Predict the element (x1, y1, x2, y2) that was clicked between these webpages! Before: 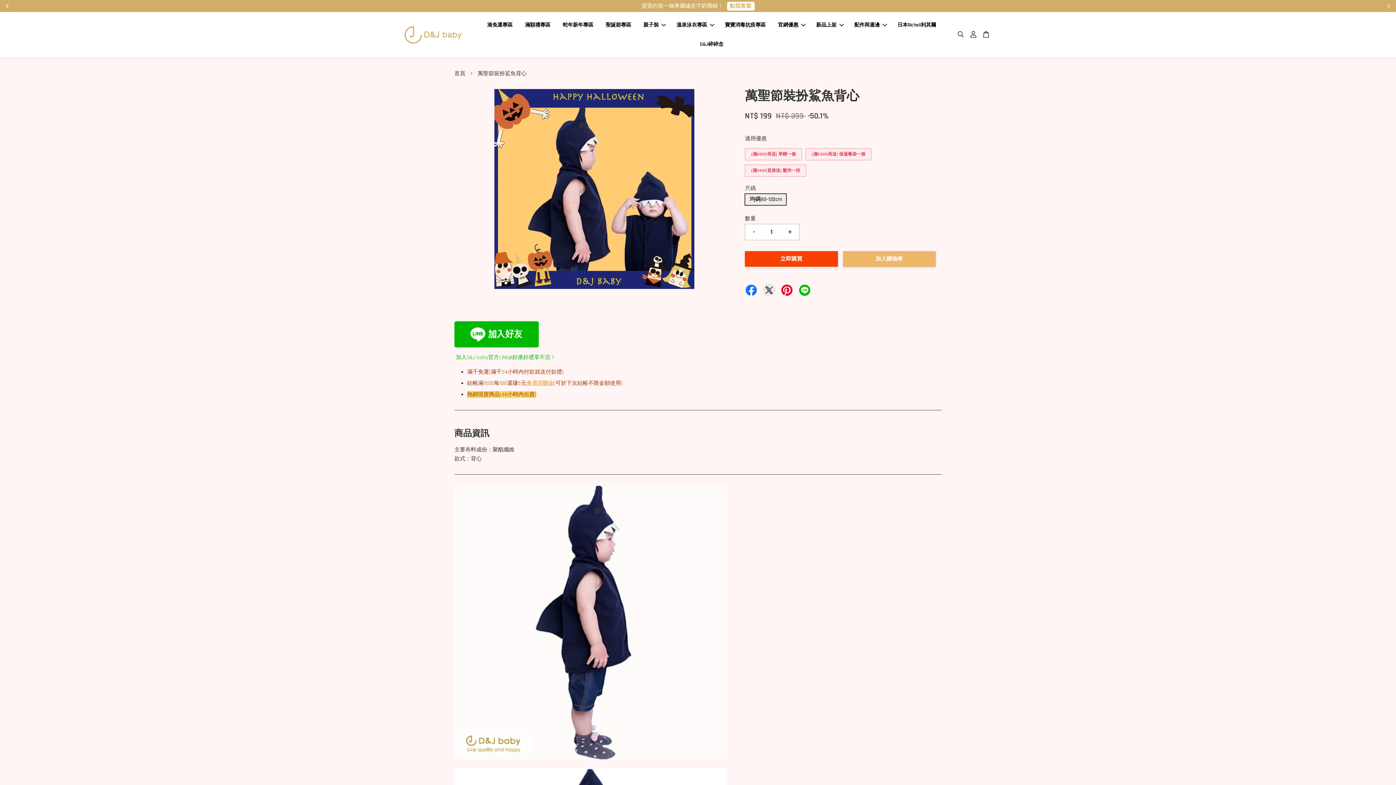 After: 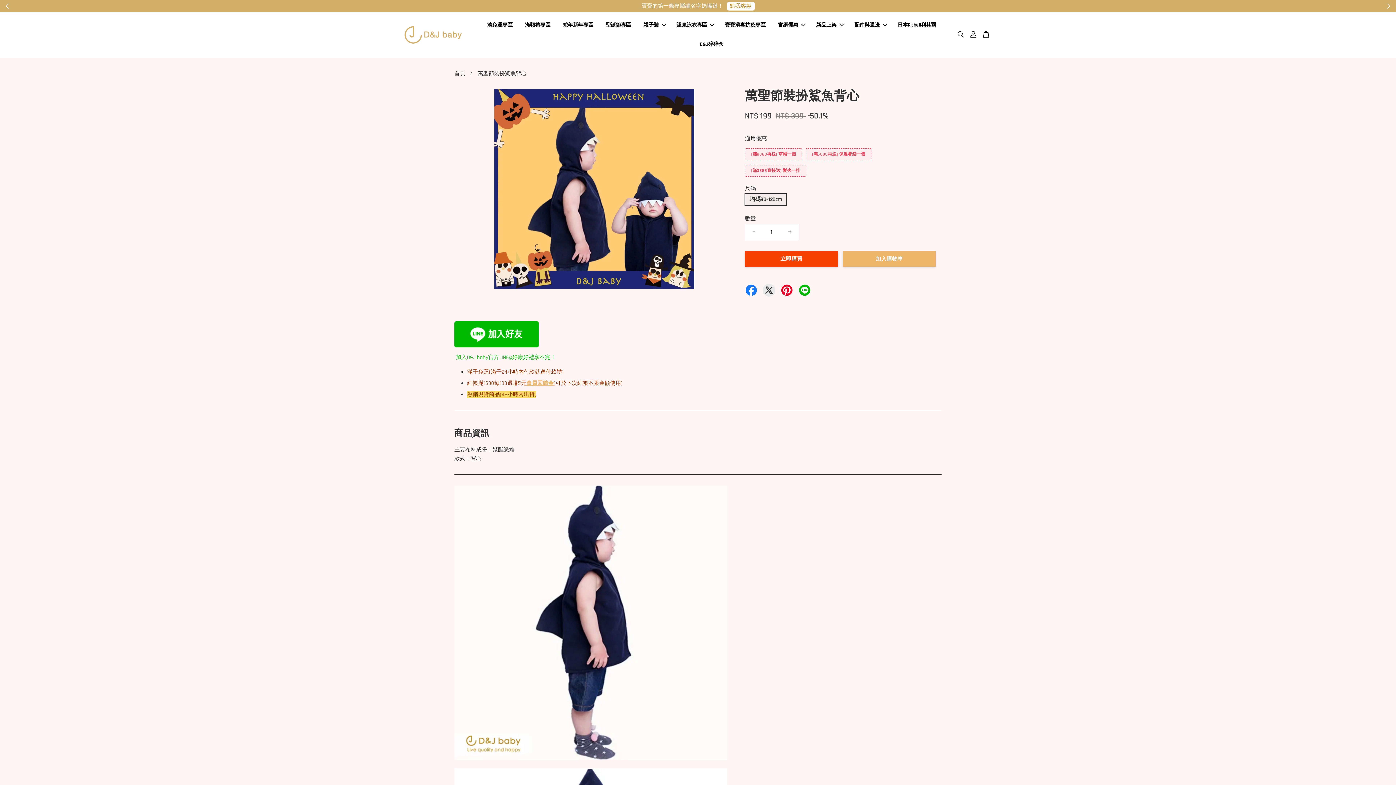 Action: bbox: (745, 148, 802, 160) label: [滿8888再送] 草帽一個